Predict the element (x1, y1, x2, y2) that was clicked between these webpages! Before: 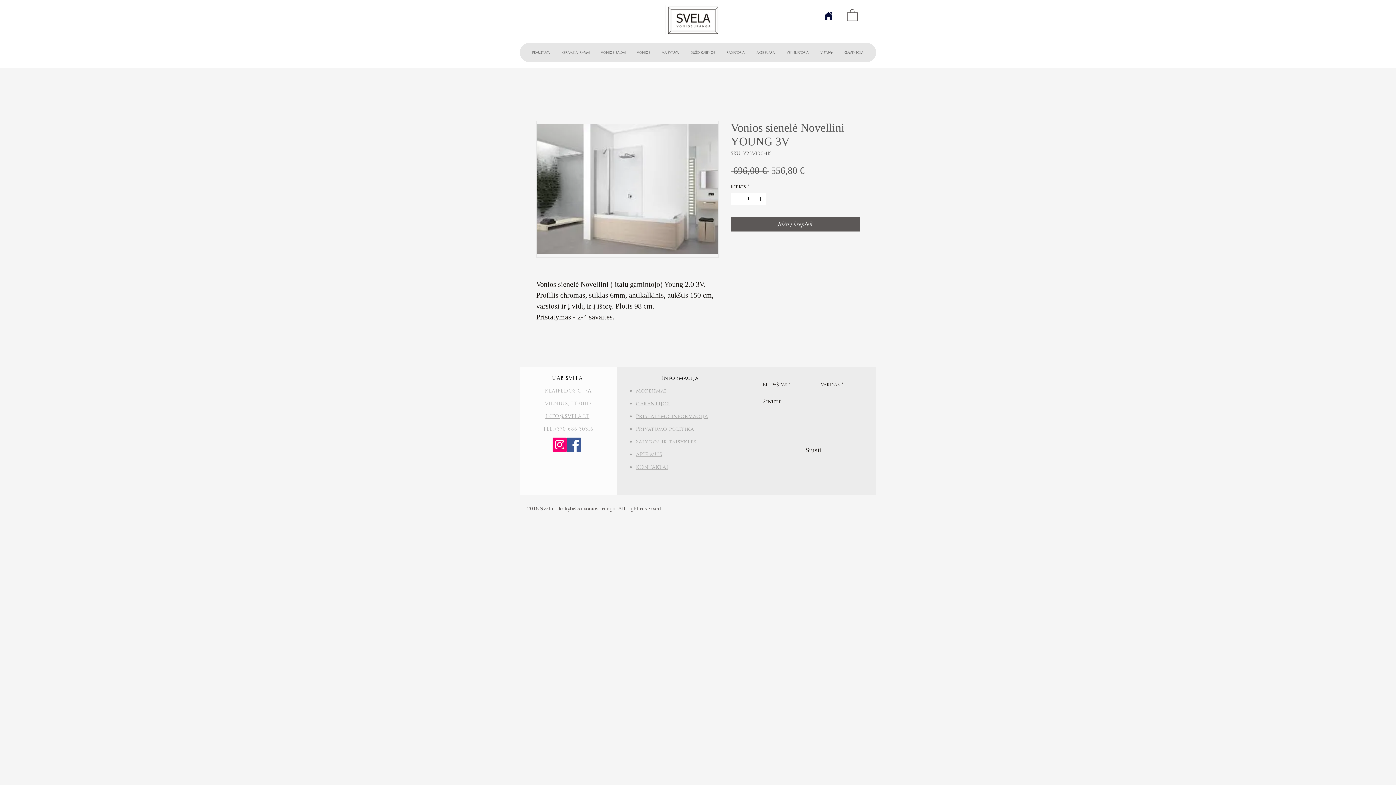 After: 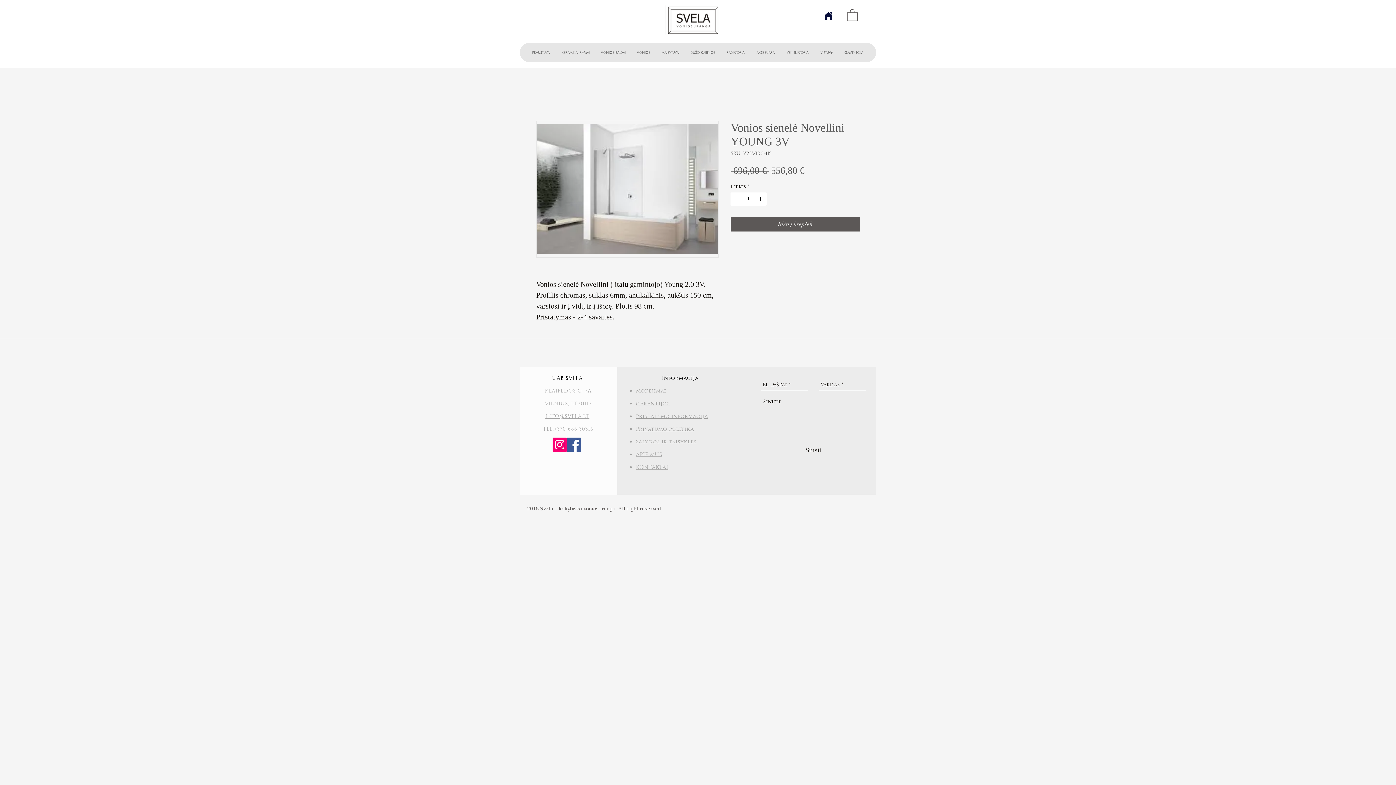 Action: bbox: (847, 8, 857, 20)